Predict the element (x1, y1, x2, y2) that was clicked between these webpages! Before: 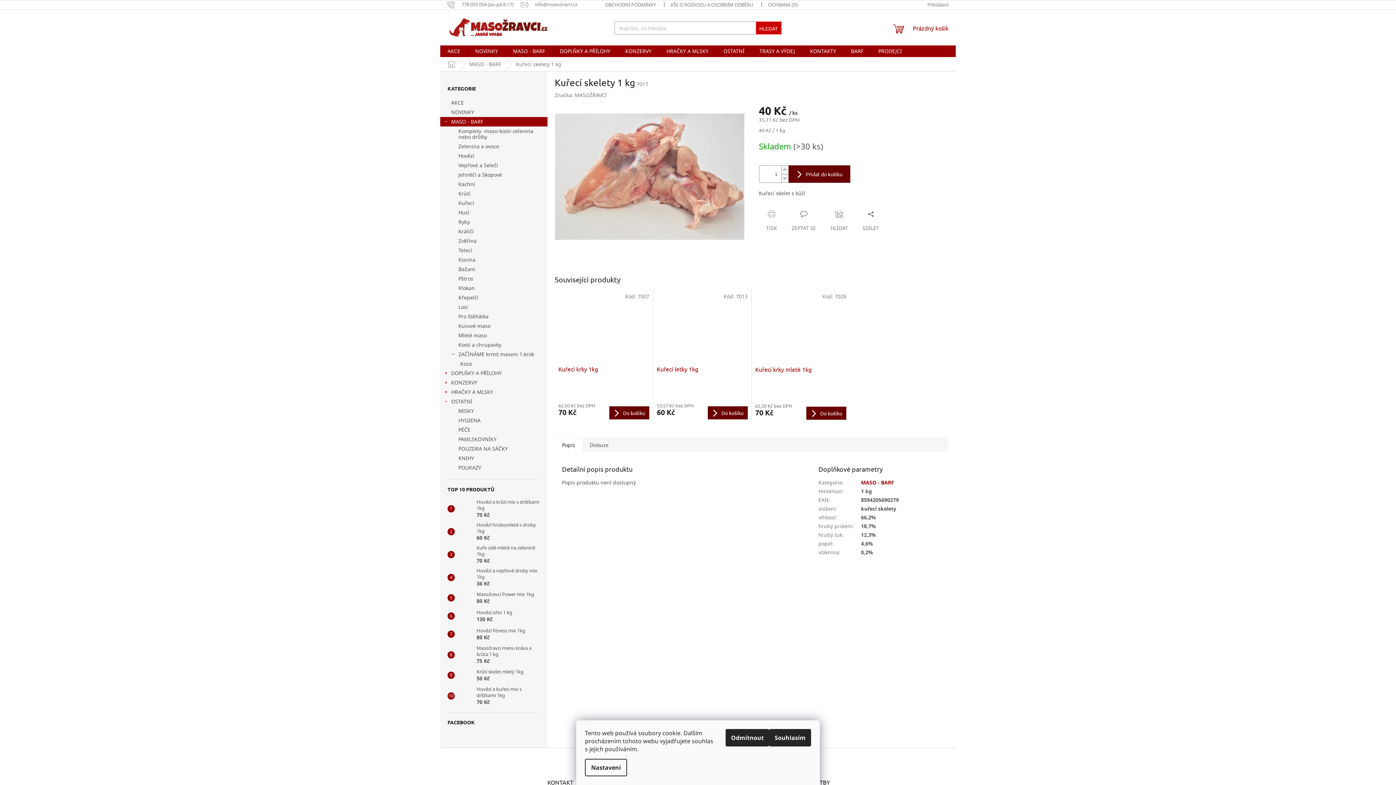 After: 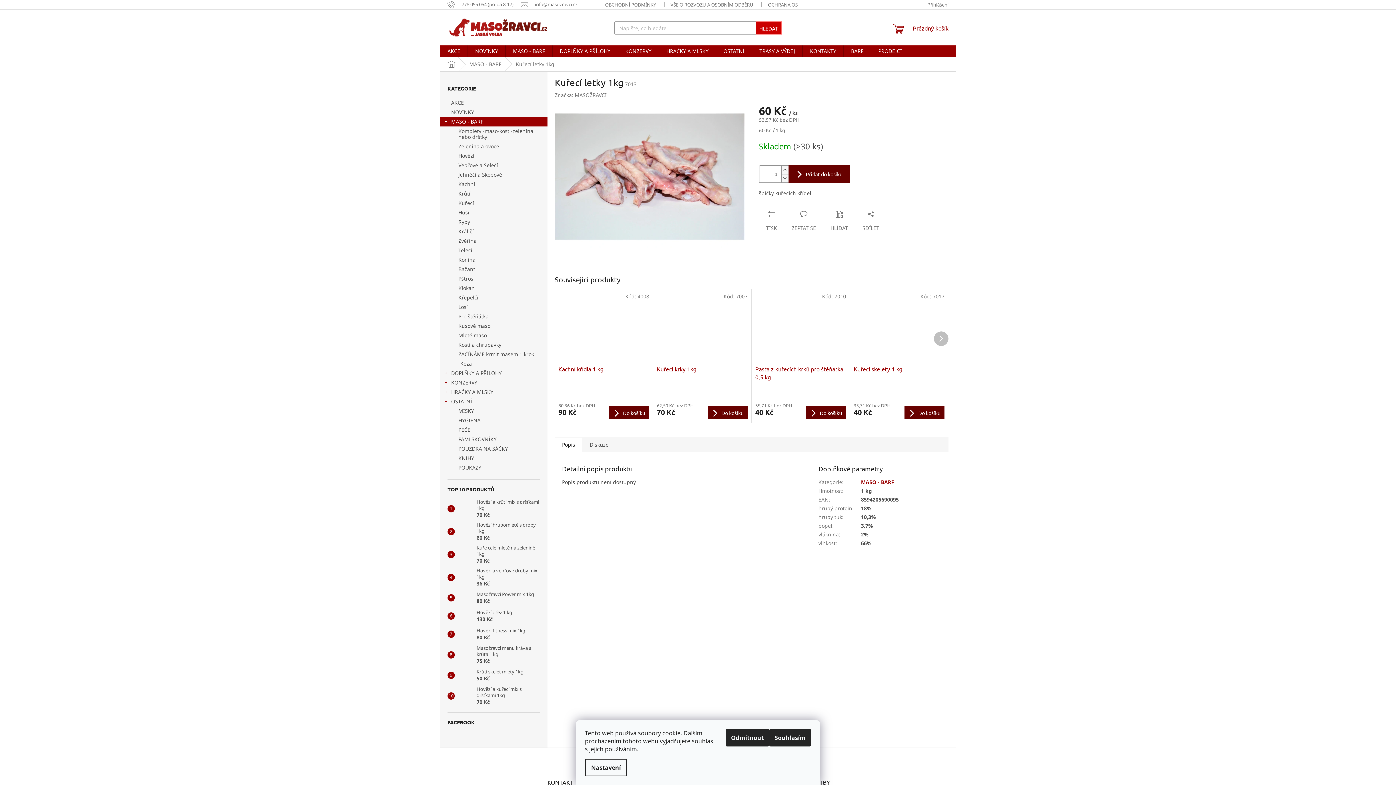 Action: bbox: (657, 293, 747, 361)